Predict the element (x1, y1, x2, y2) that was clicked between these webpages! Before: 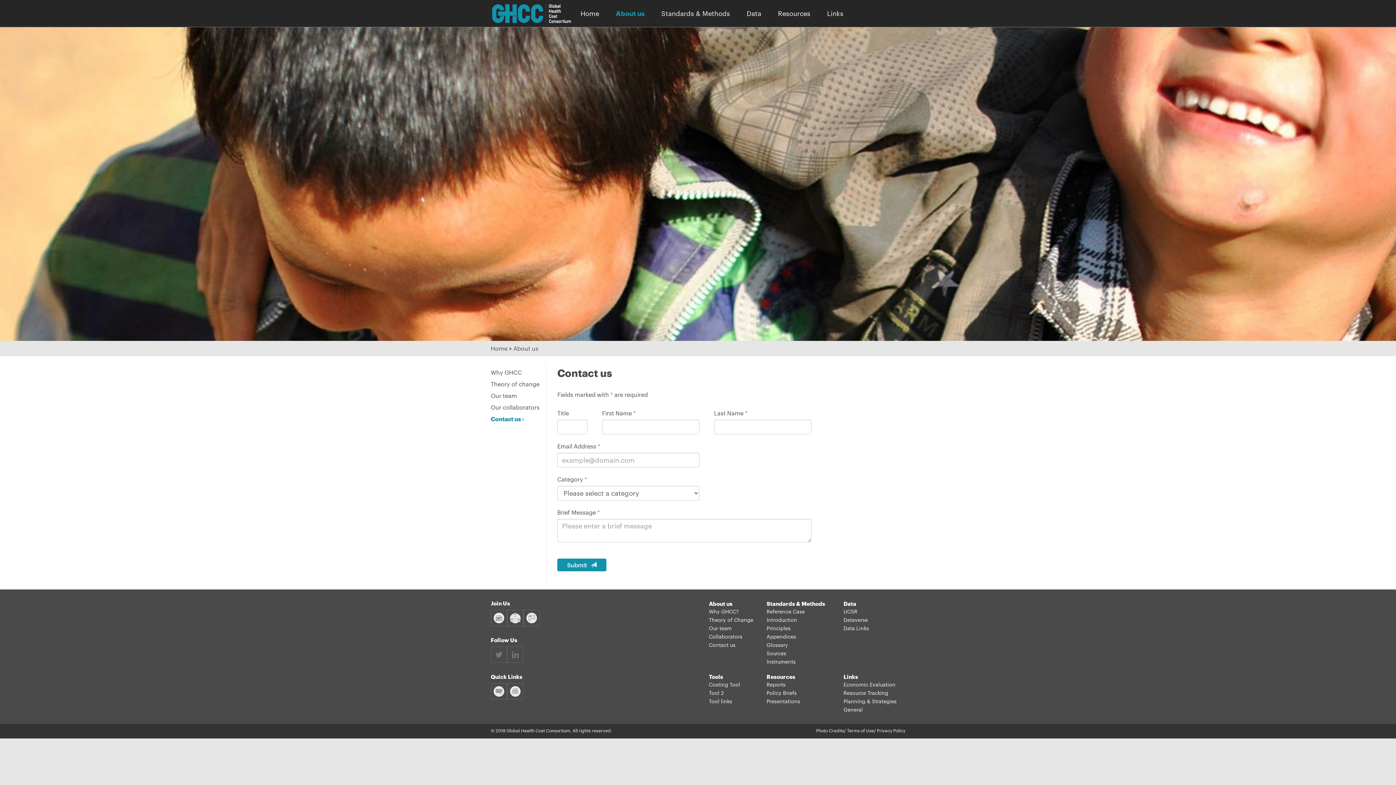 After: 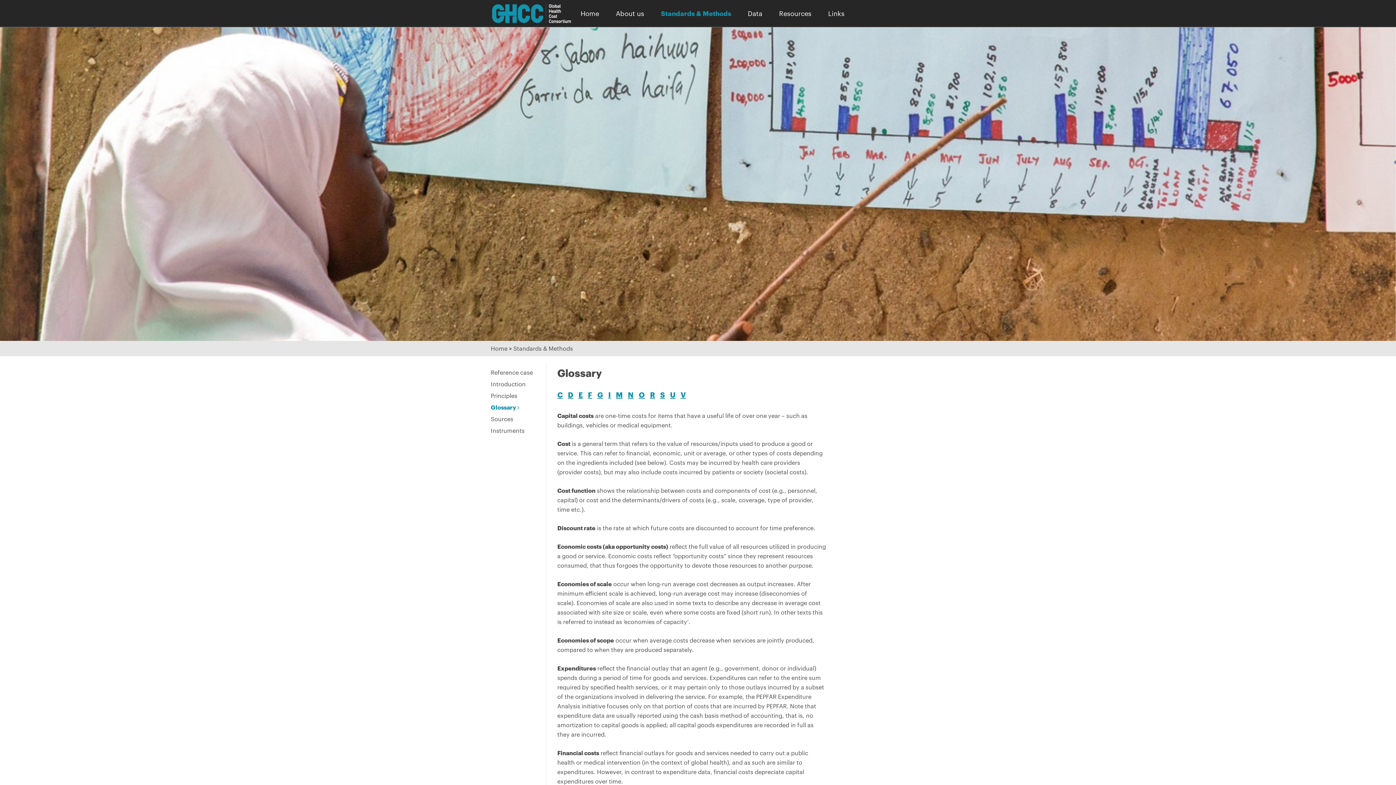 Action: label: Glossary bbox: (766, 642, 788, 648)